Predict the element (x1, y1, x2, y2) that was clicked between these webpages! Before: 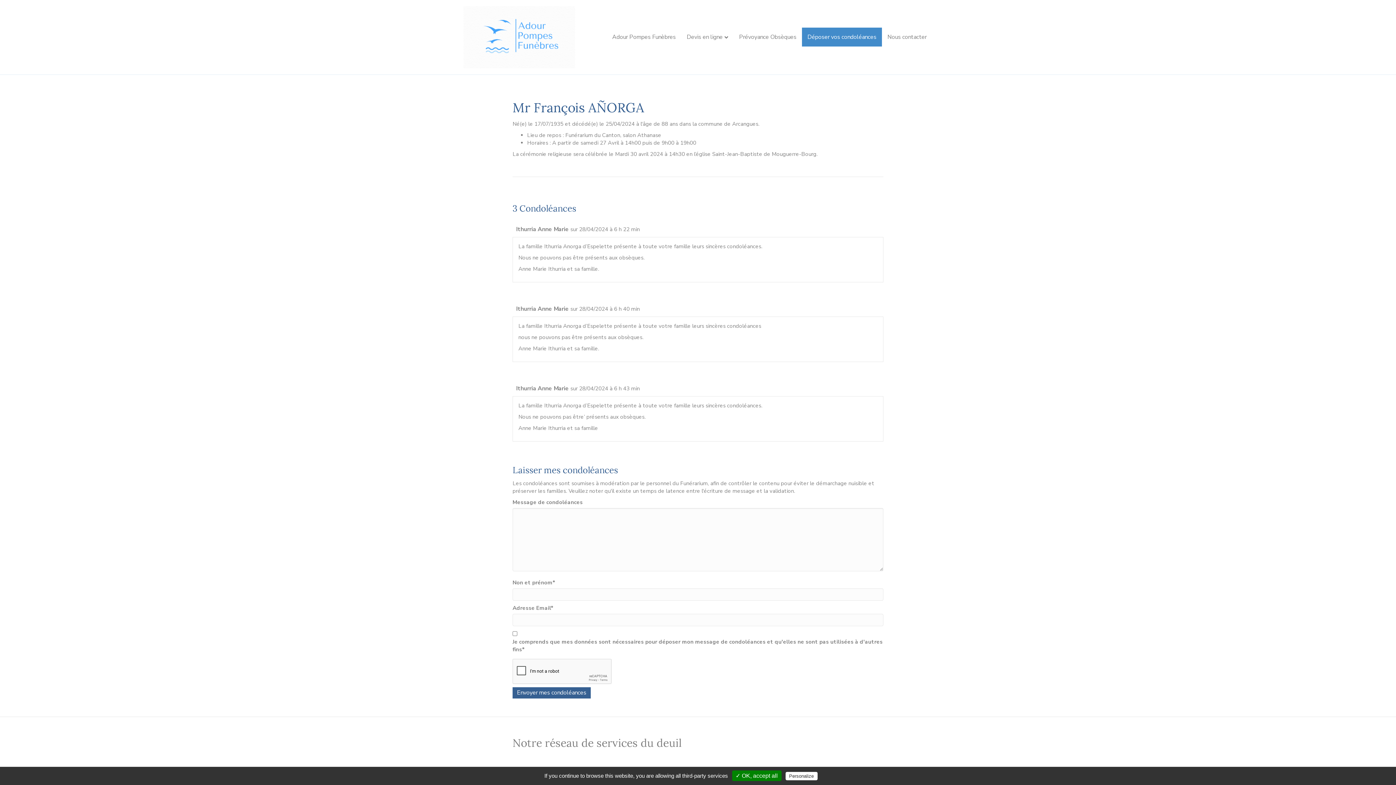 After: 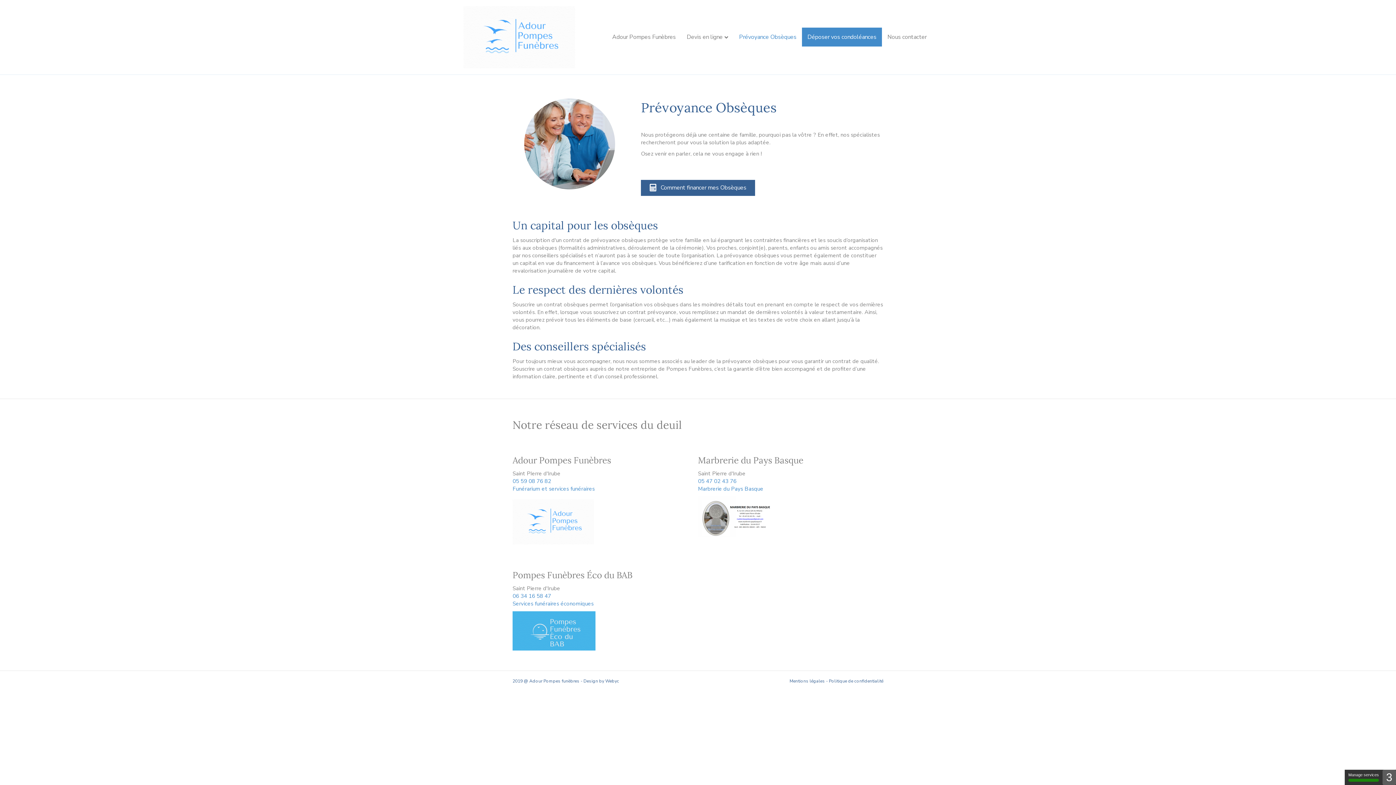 Action: bbox: (733, 27, 802, 46) label: Prévoyance Obsèques